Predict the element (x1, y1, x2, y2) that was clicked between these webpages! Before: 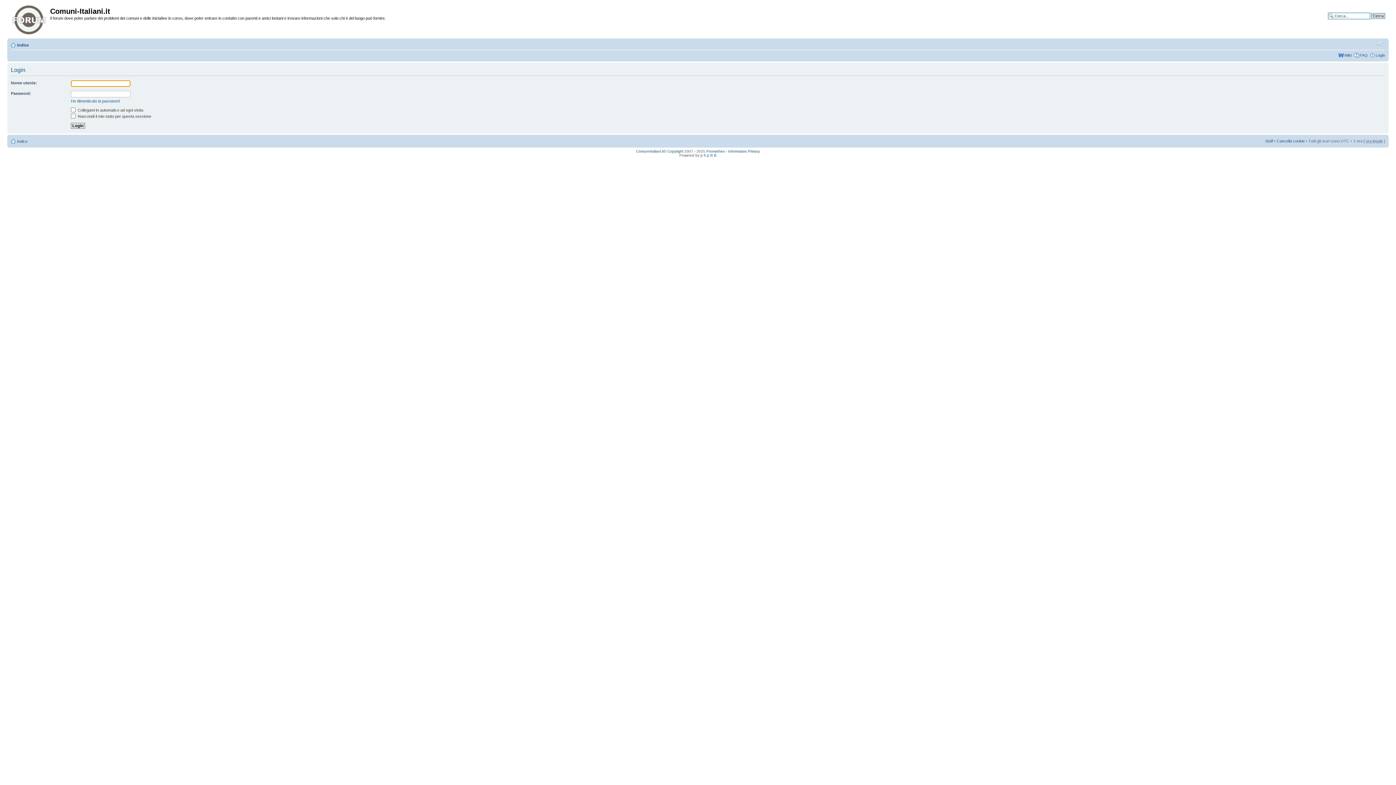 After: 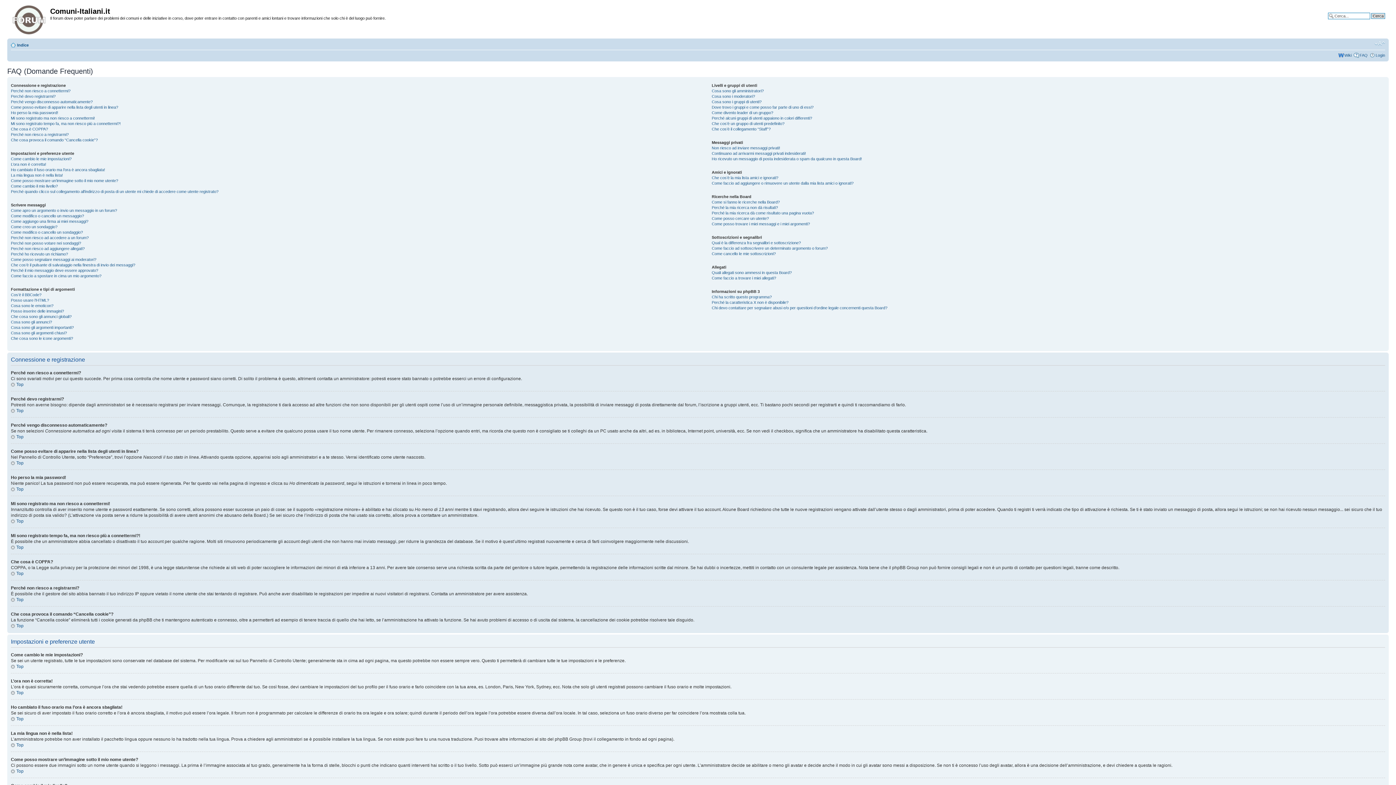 Action: label: FAQ bbox: (1360, 53, 1368, 57)